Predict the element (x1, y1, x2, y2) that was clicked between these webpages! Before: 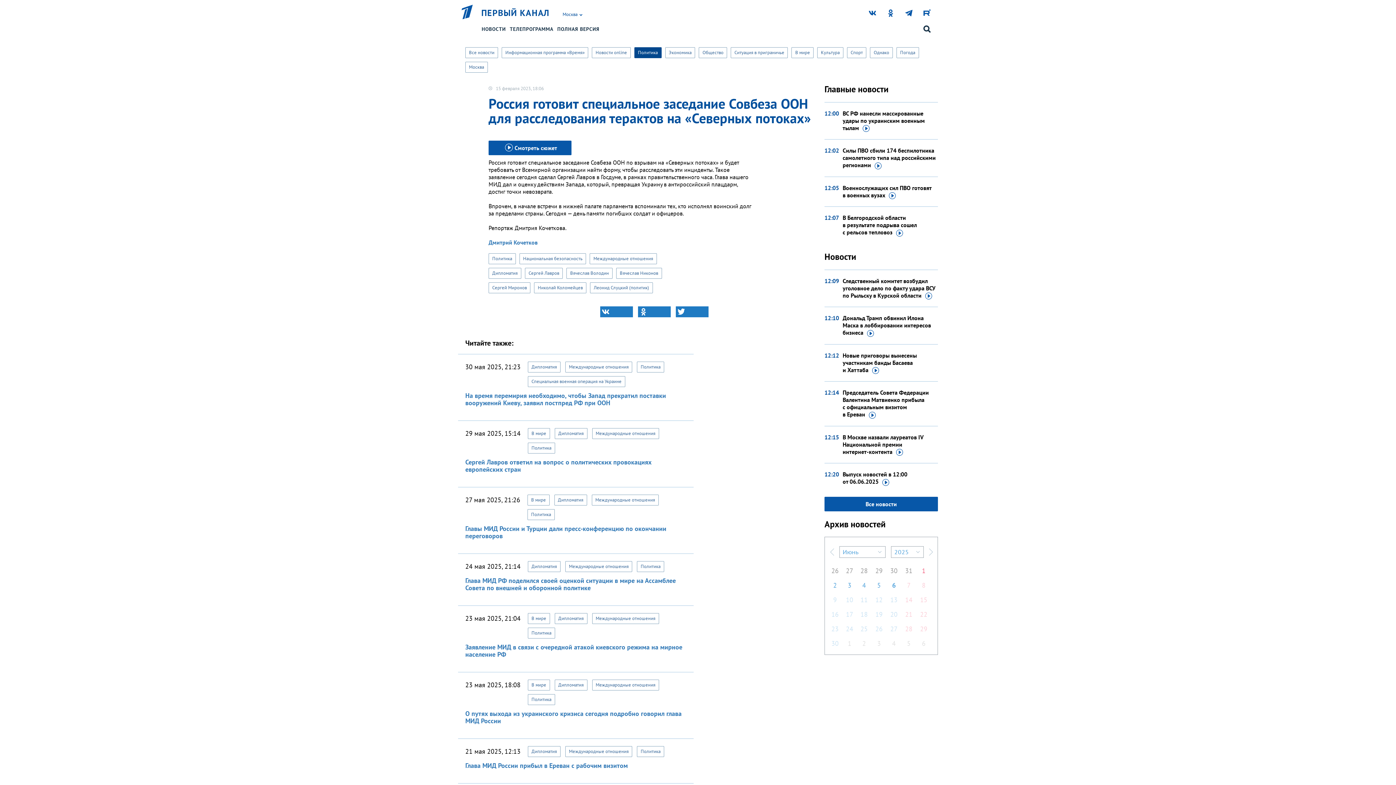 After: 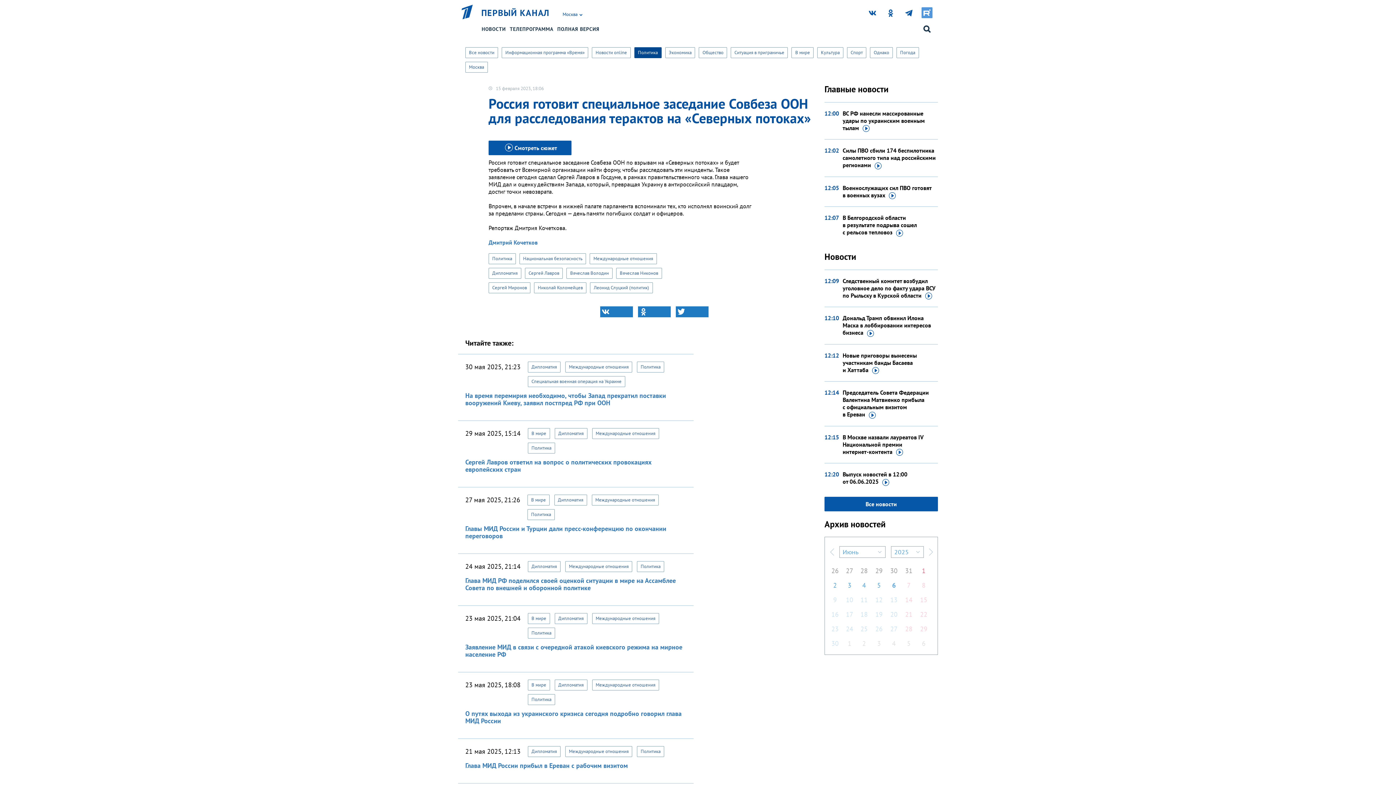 Action: bbox: (921, 7, 932, 18)